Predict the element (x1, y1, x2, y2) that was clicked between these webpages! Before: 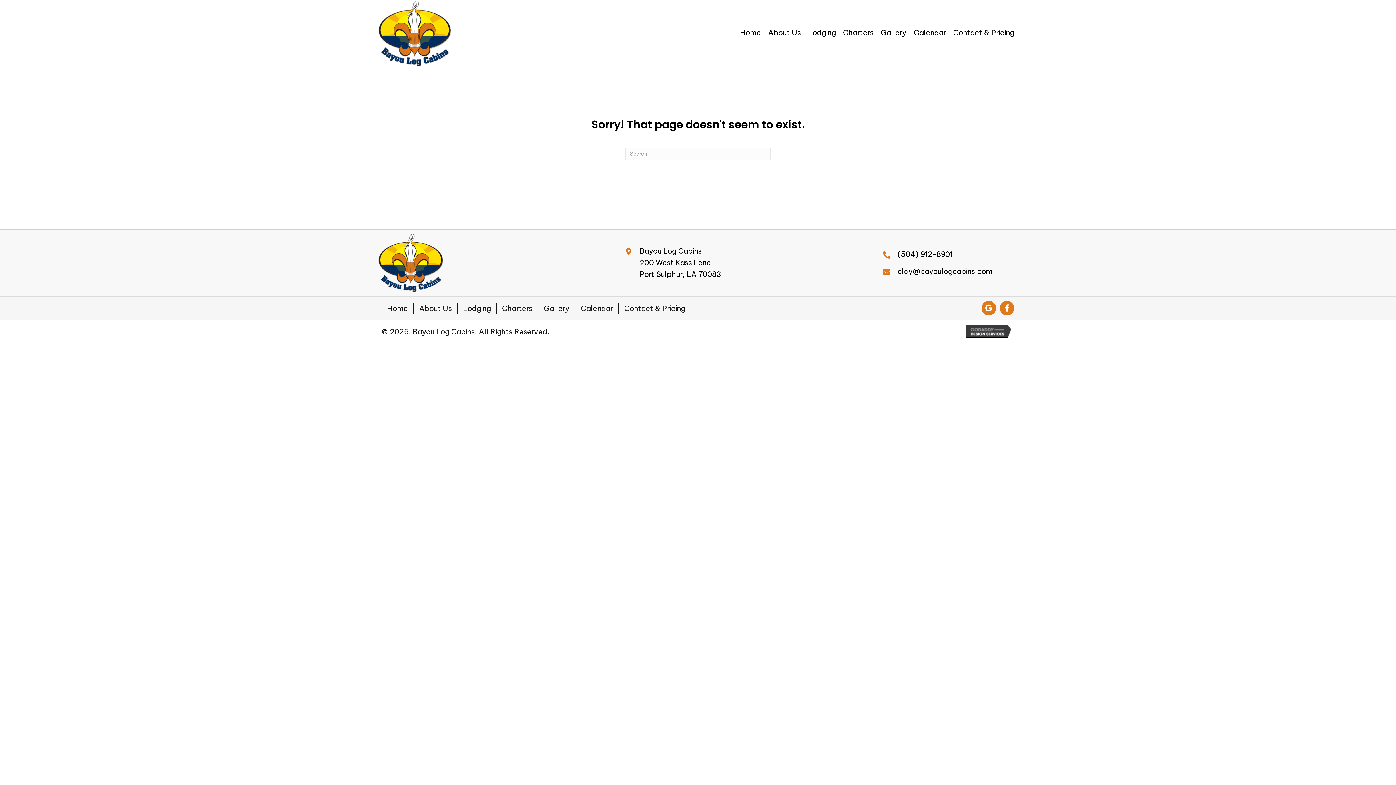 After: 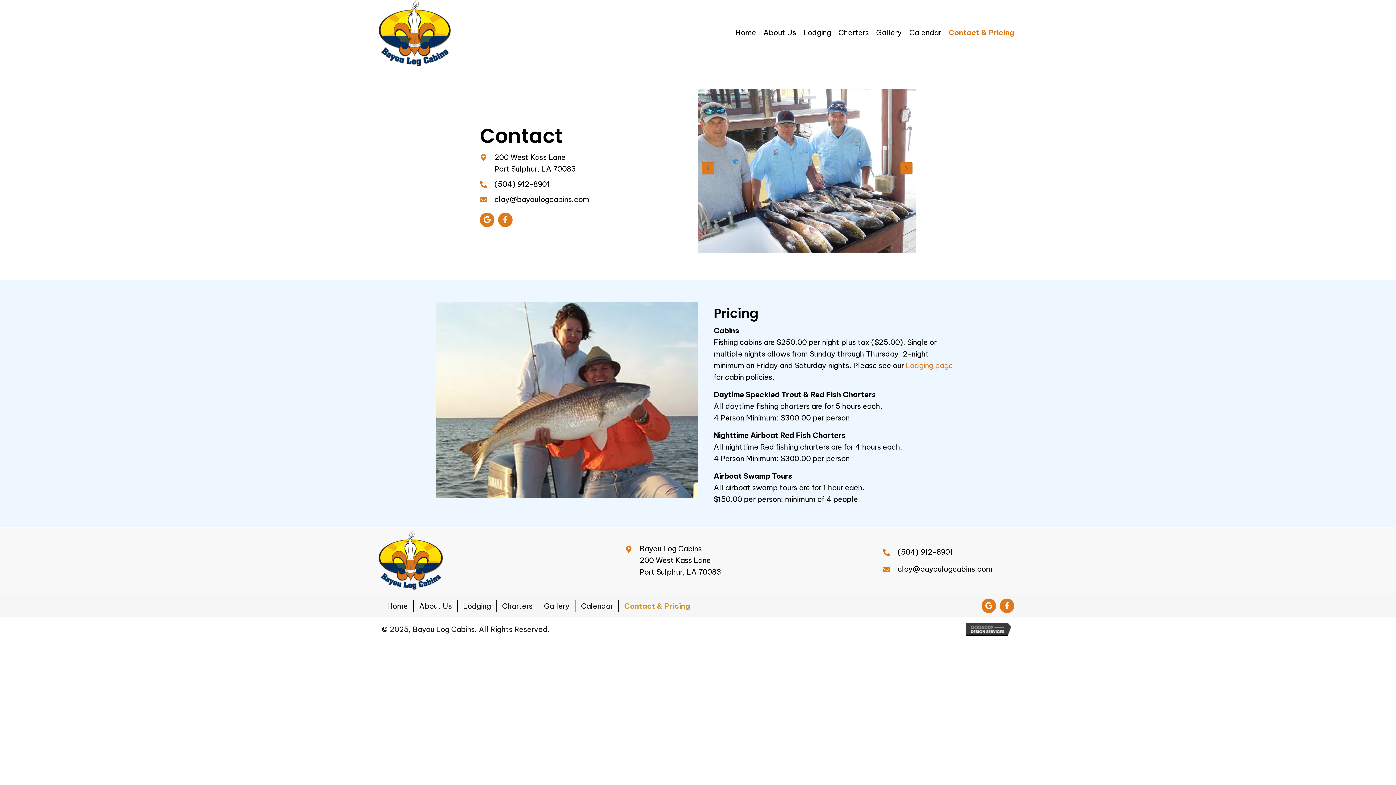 Action: bbox: (953, 29, 1014, 36) label: Contact & Pricing